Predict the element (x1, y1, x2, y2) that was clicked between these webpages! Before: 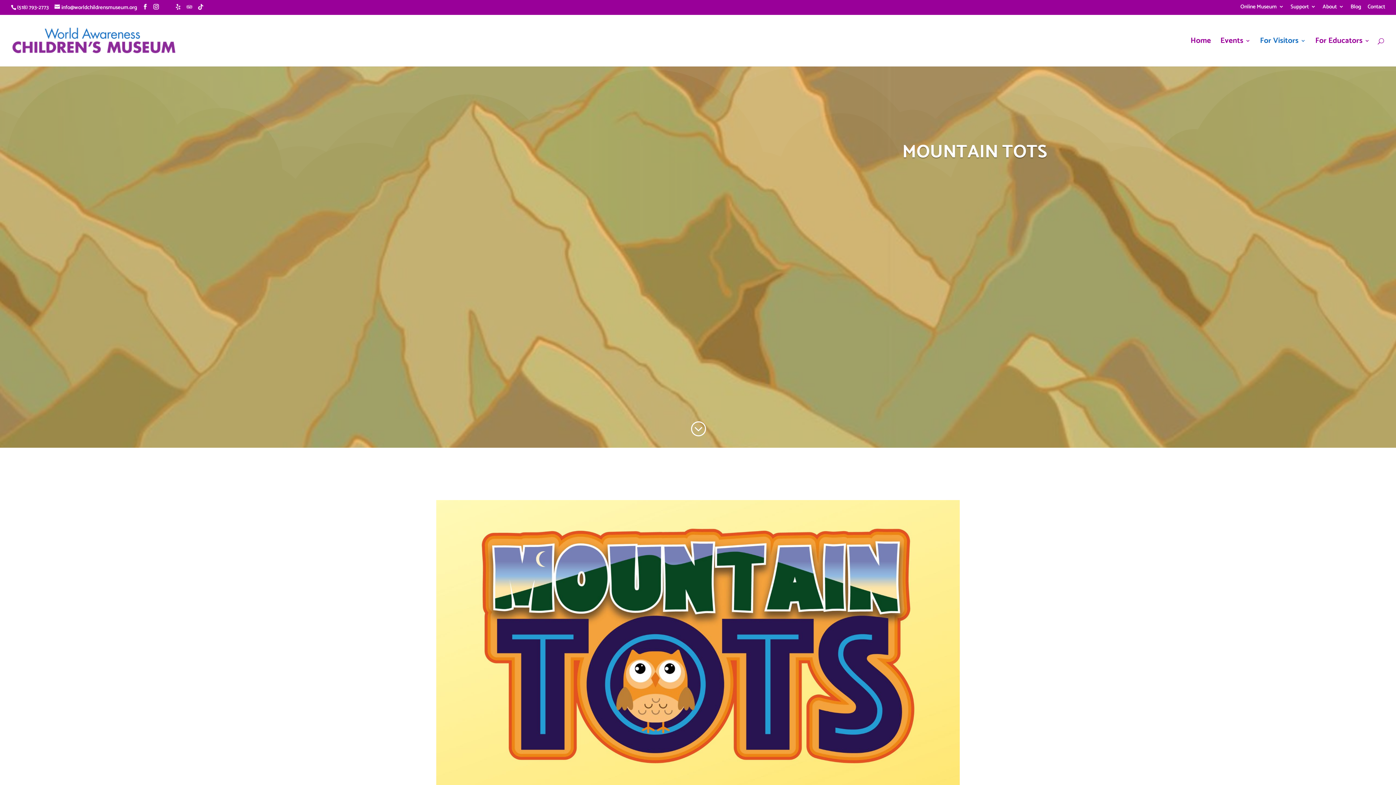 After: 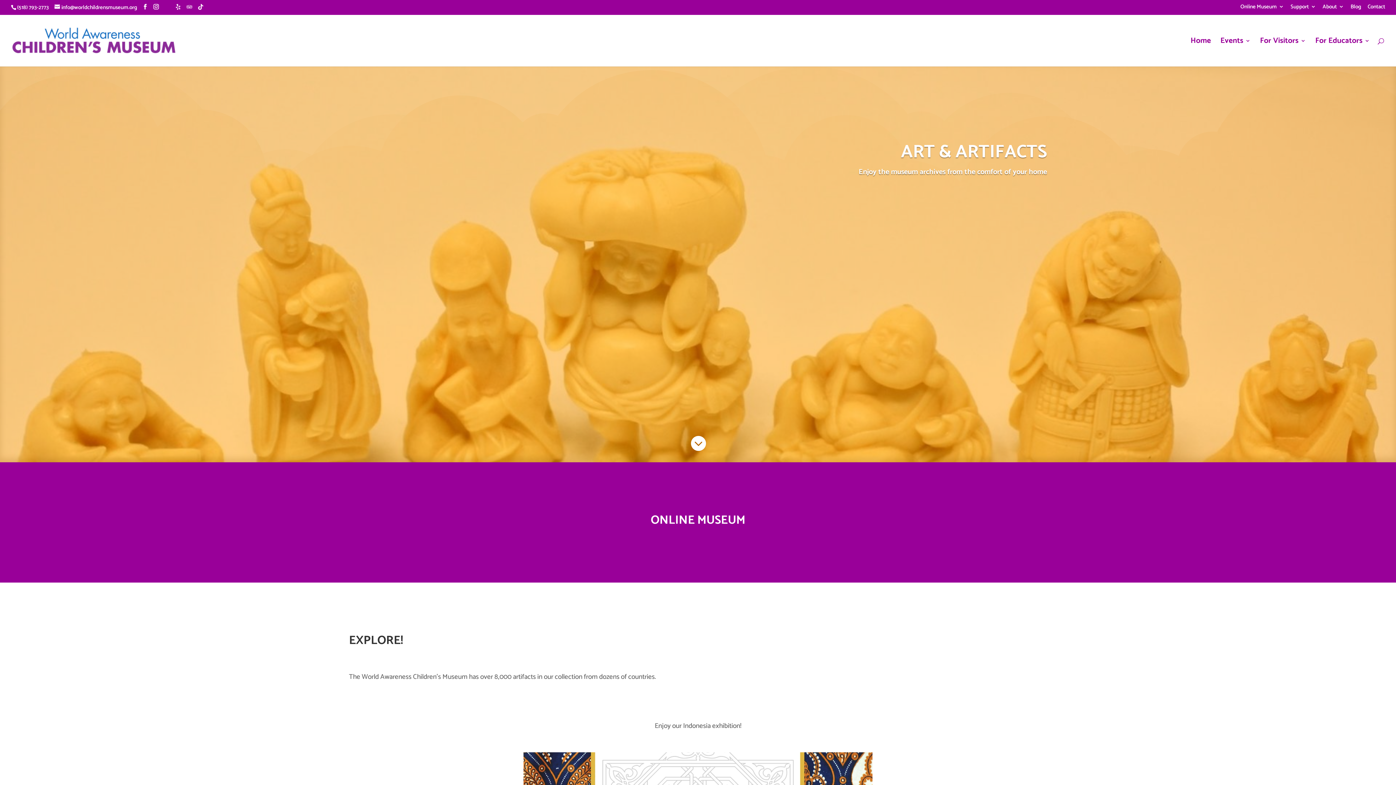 Action: label: Online Museum bbox: (1240, 4, 1284, 13)